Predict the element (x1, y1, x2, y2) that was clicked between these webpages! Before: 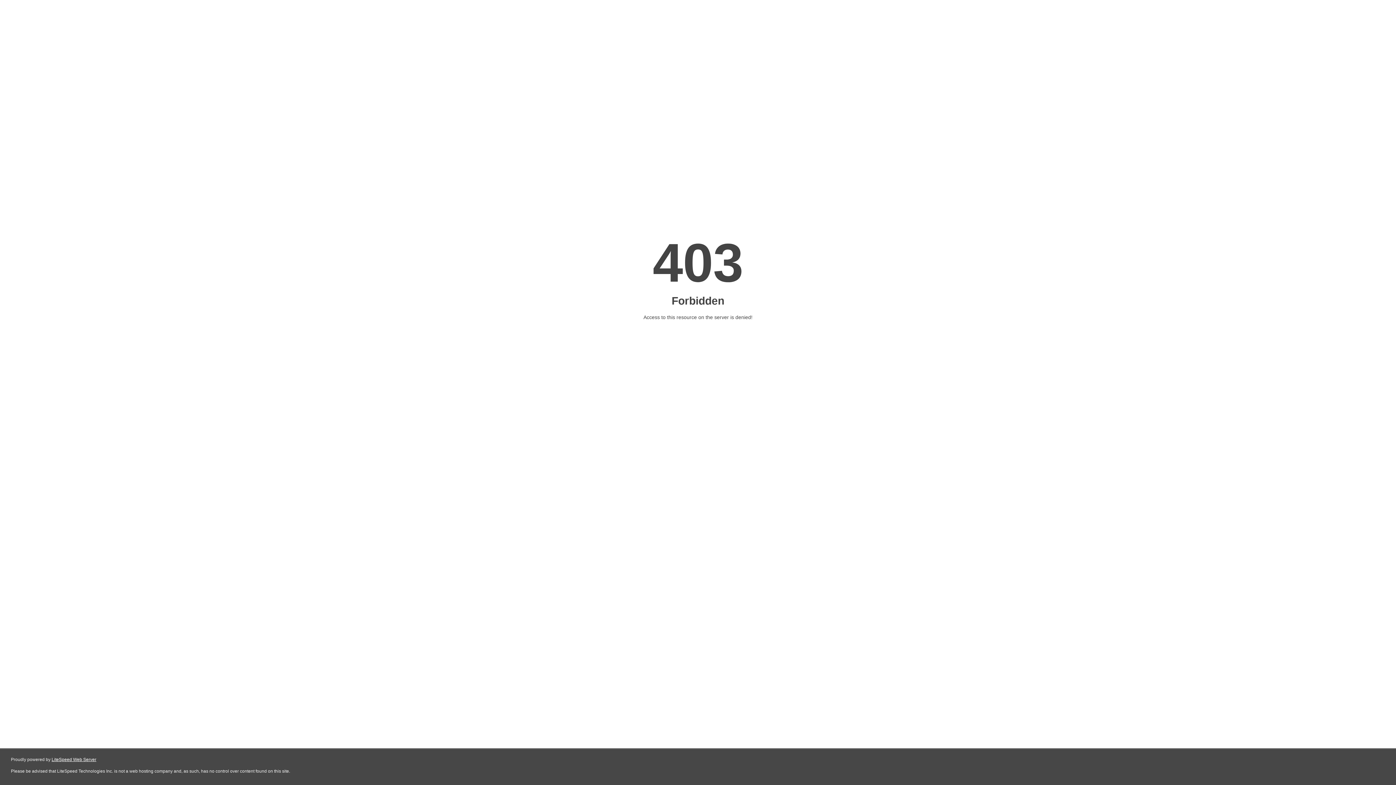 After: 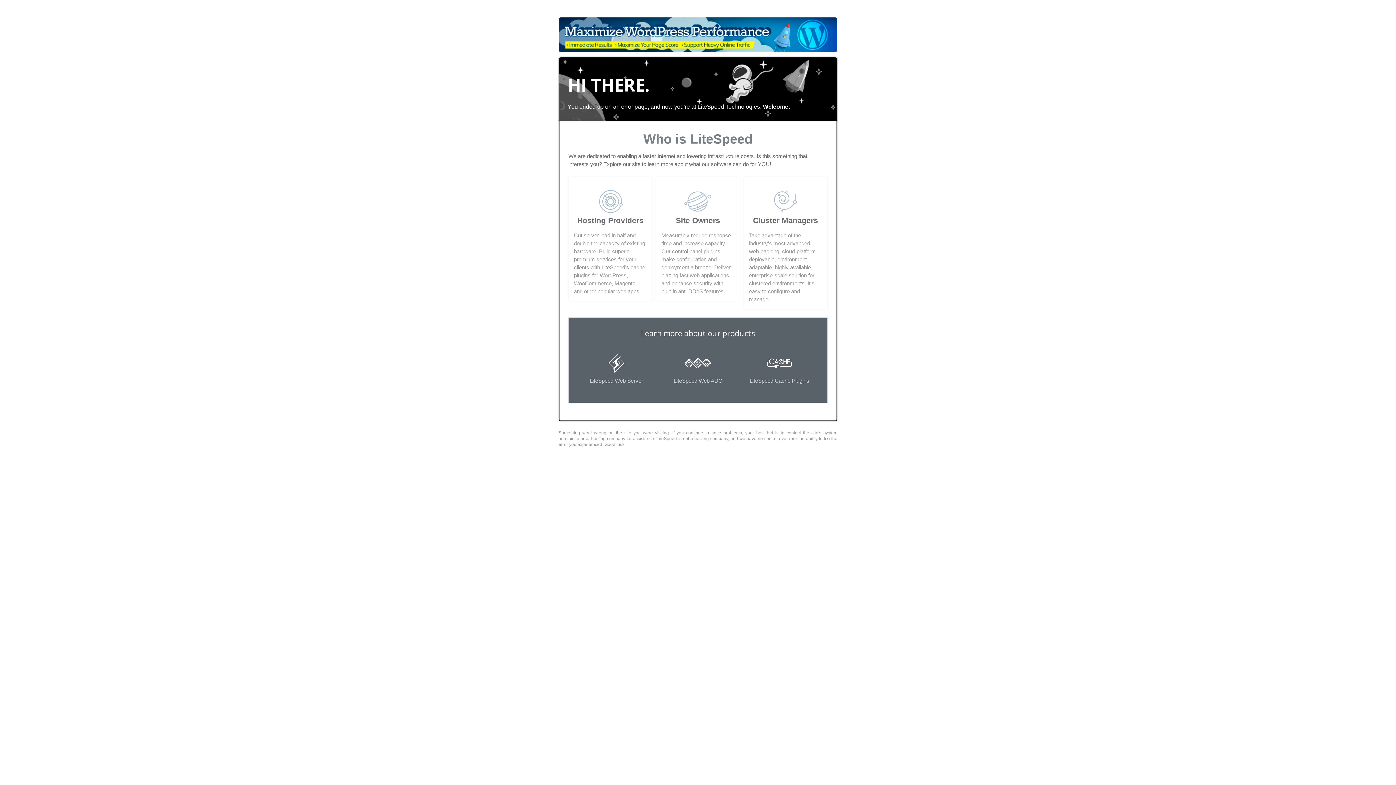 Action: bbox: (51, 757, 96, 762) label: LiteSpeed Web Server